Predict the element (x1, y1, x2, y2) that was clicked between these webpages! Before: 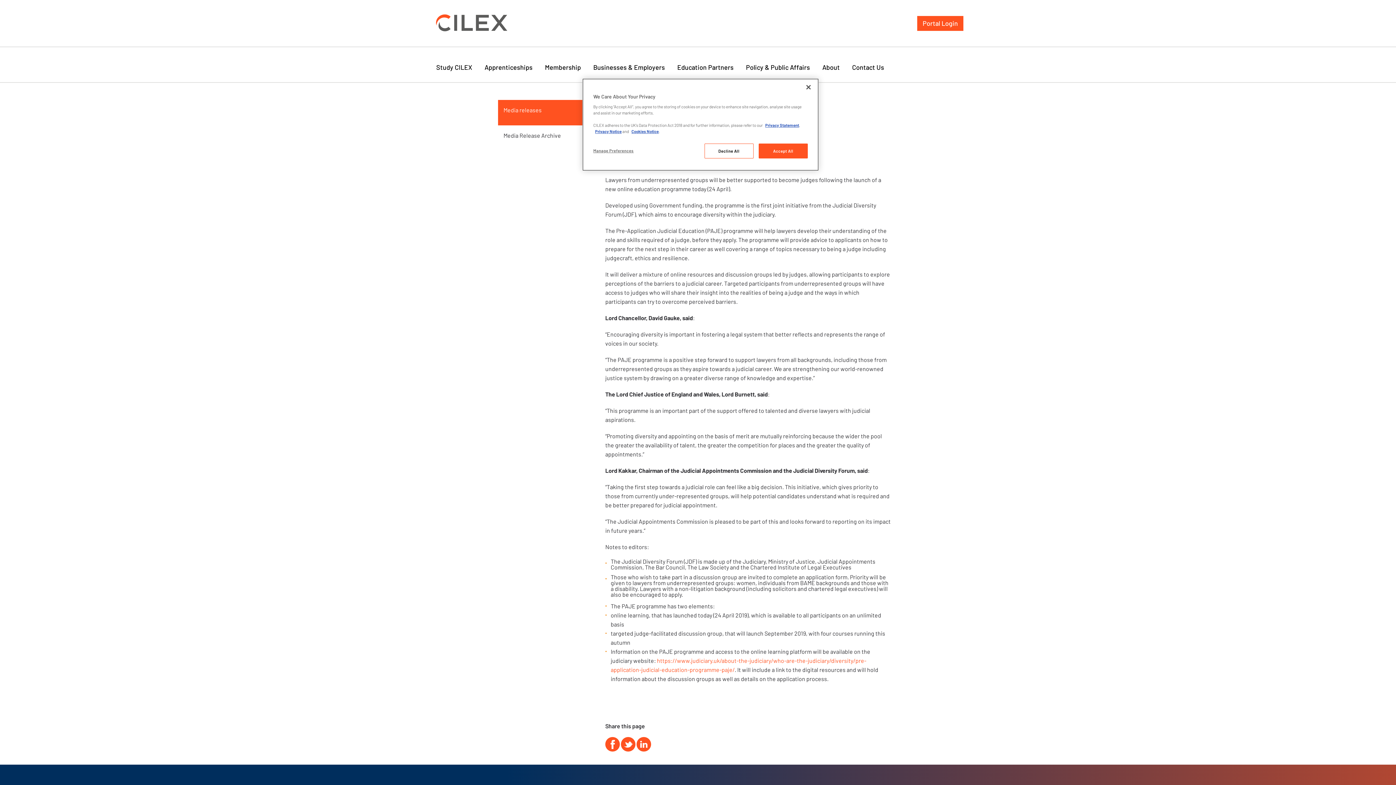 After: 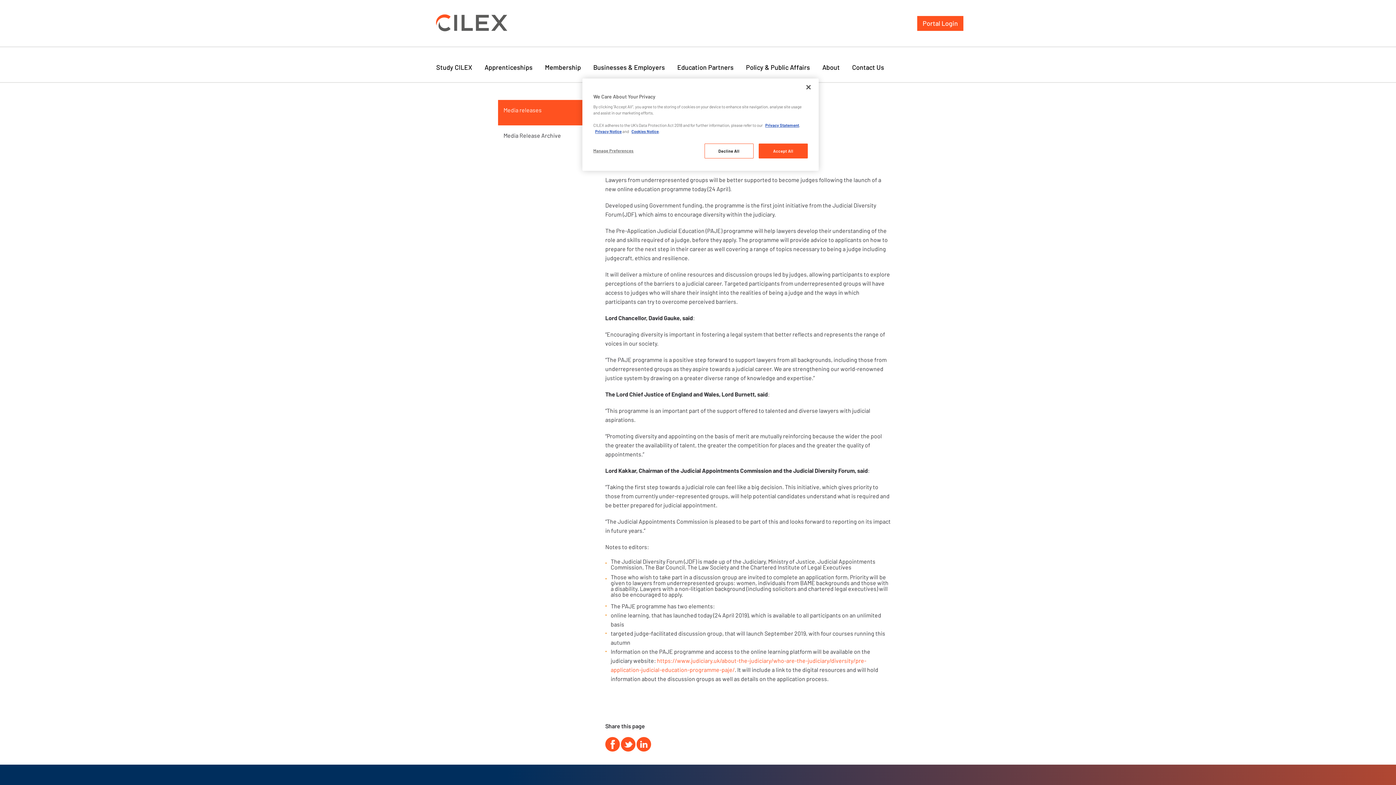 Action: bbox: (605, 737, 620, 751)